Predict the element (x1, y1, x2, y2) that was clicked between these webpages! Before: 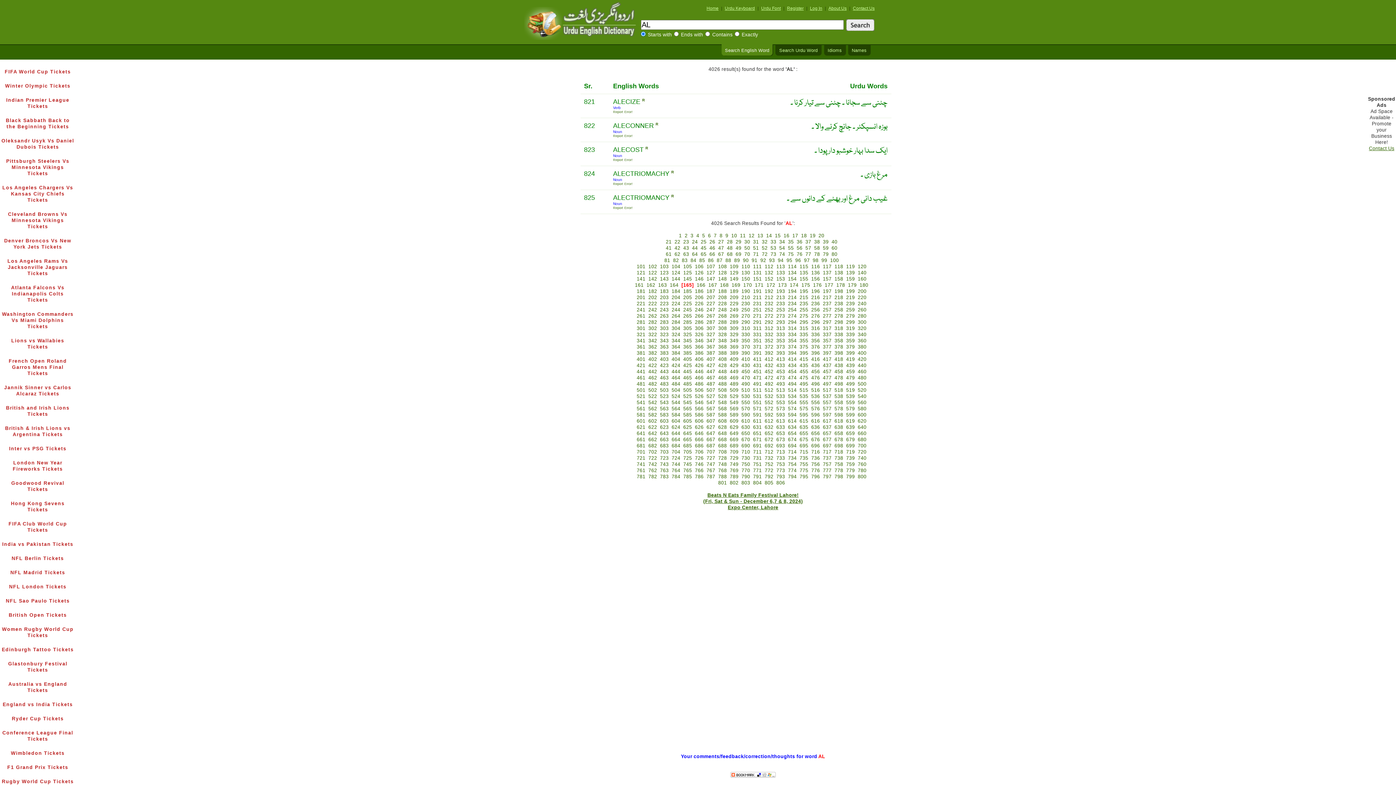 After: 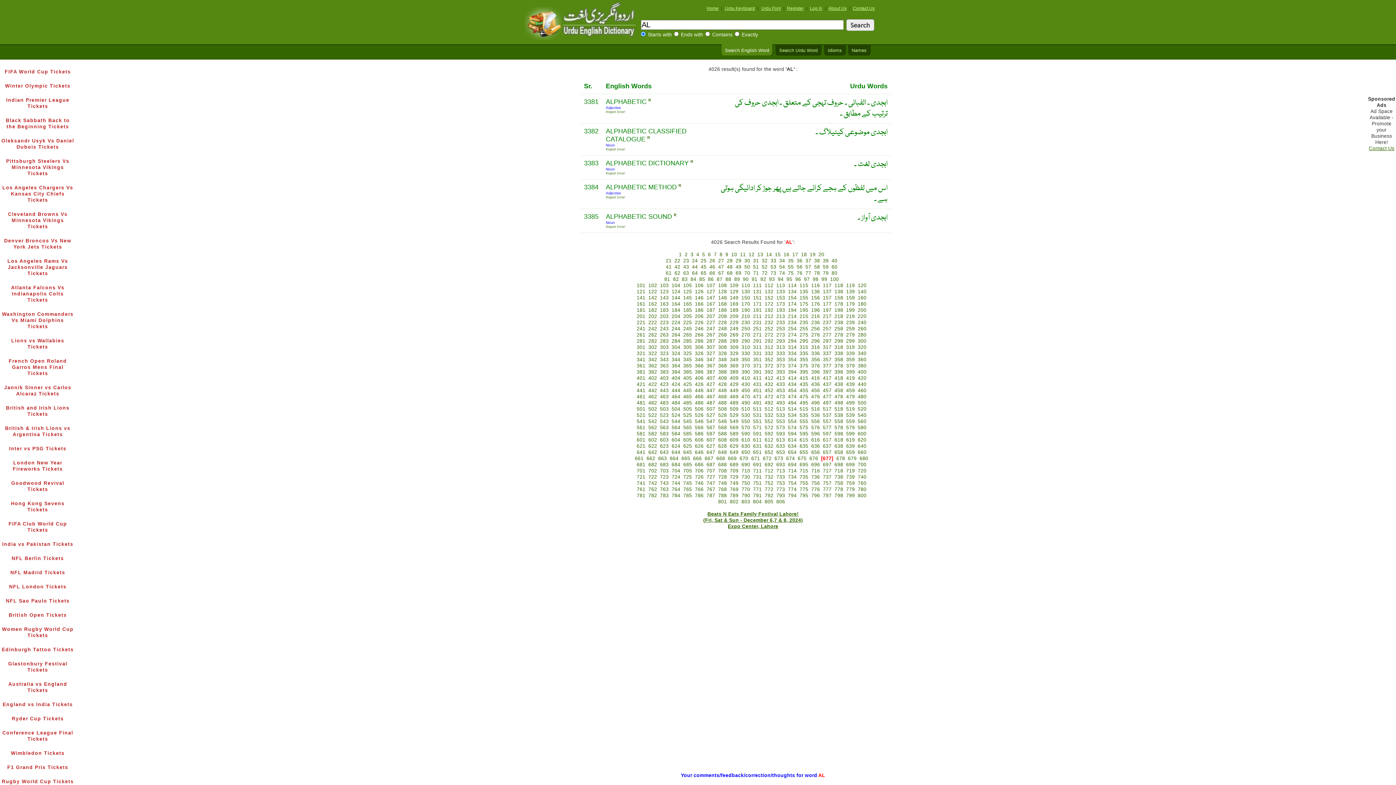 Action: label: 677 bbox: (823, 437, 831, 442)